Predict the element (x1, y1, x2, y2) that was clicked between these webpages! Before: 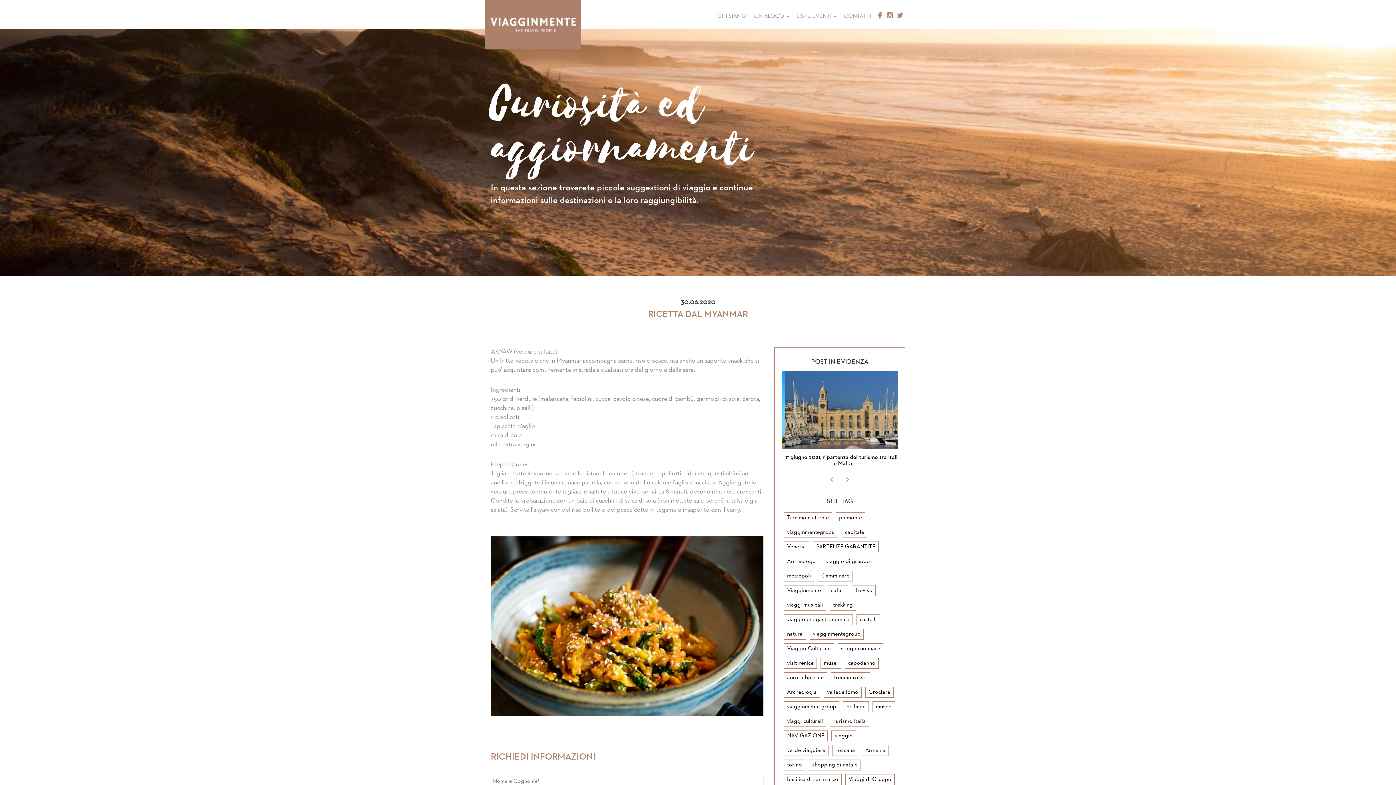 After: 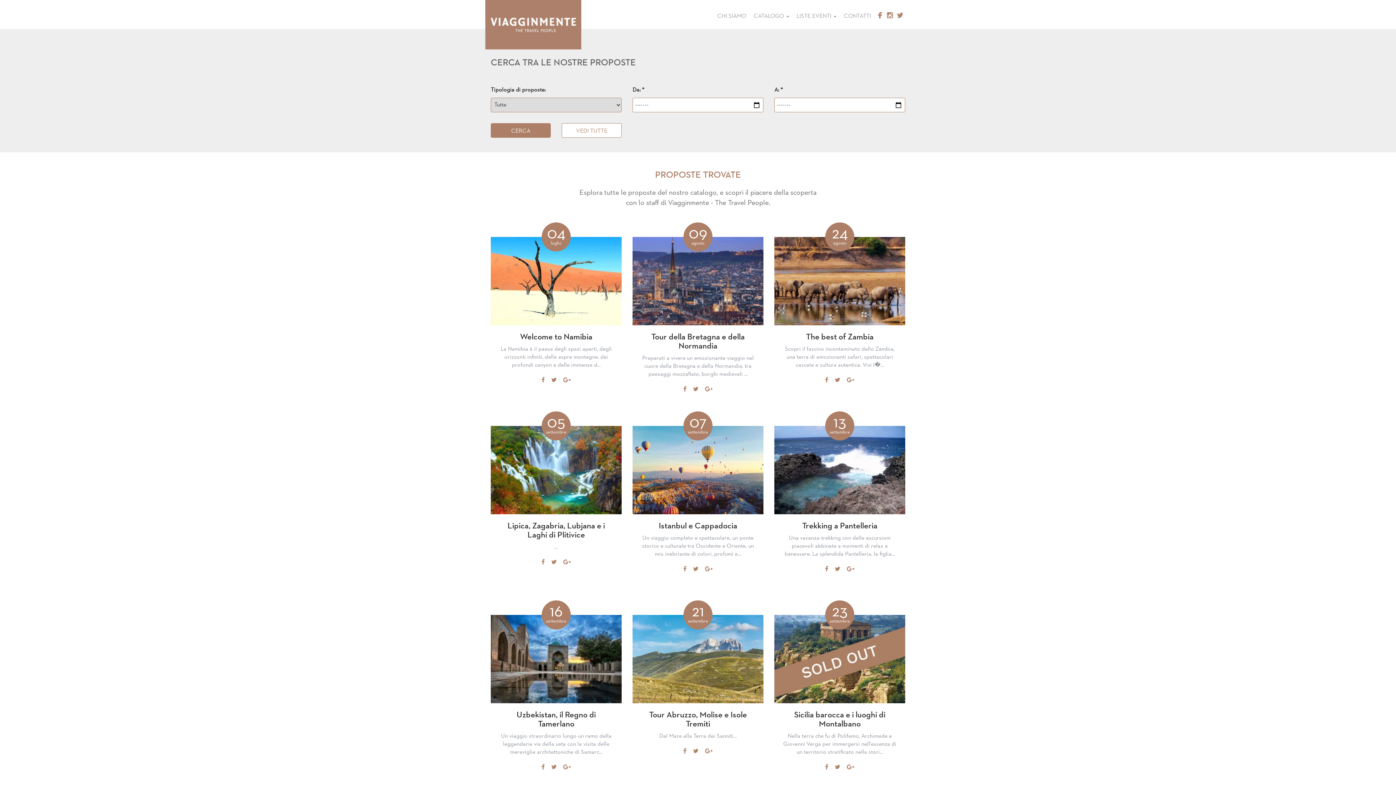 Action: bbox: (809, 759, 861, 770) label: shopping di natale